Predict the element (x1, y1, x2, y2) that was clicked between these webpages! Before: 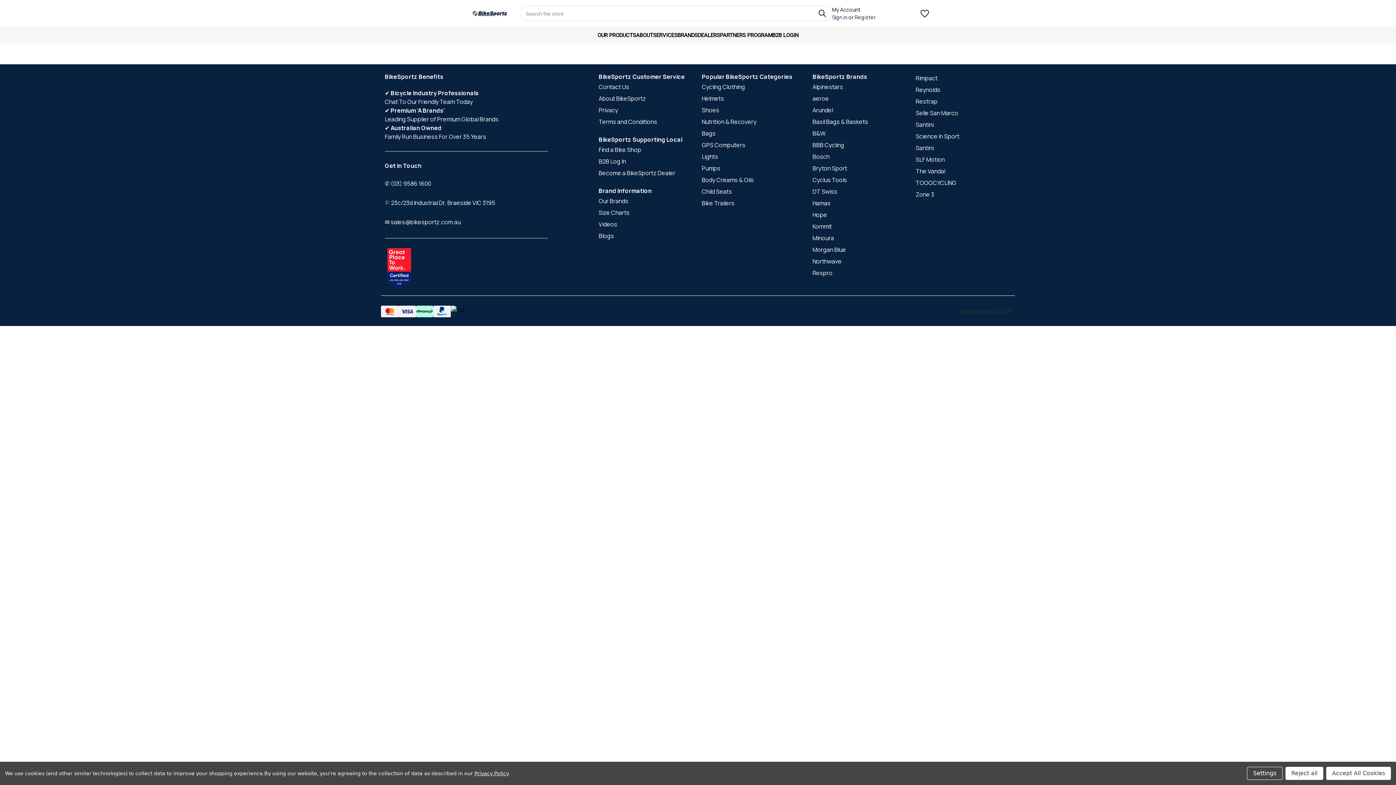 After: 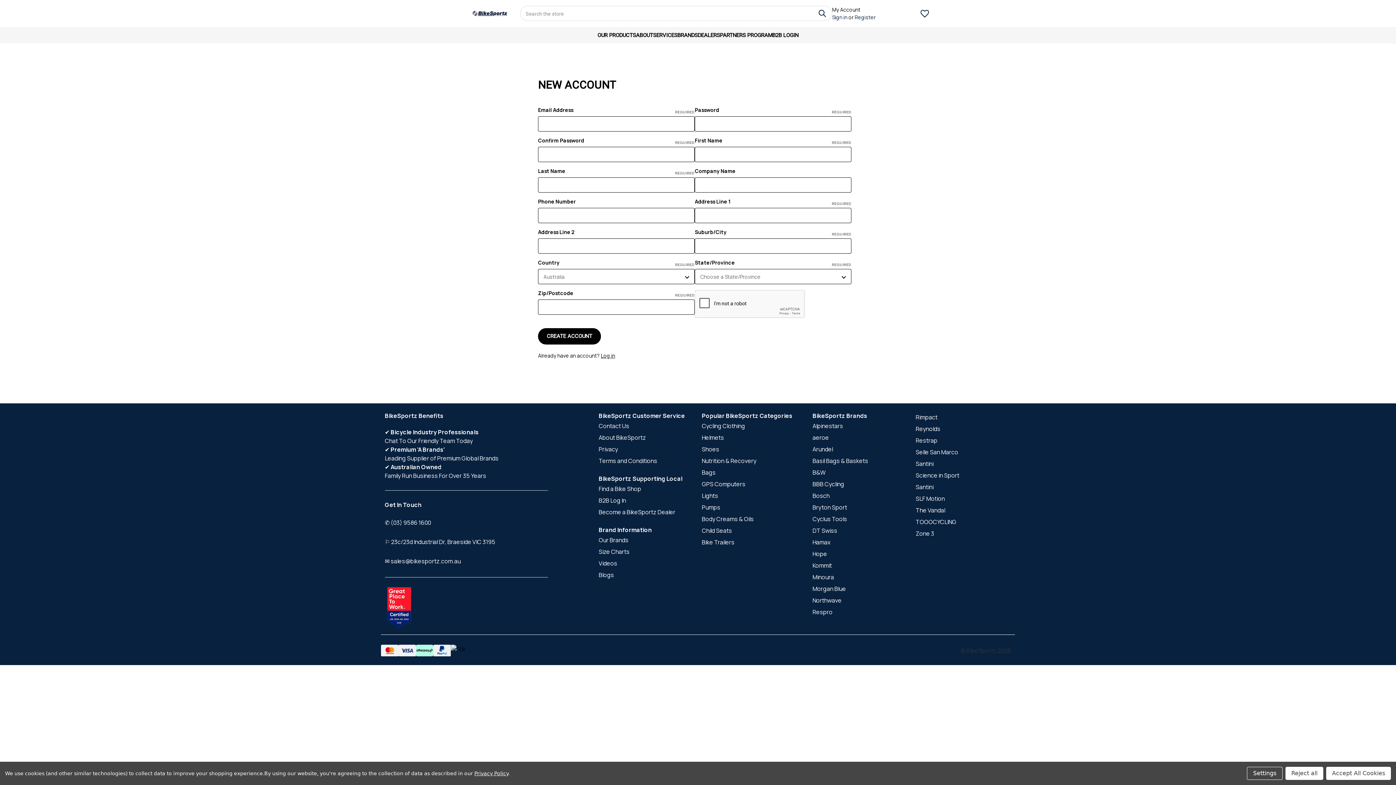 Action: label: Register bbox: (854, 13, 875, 20)